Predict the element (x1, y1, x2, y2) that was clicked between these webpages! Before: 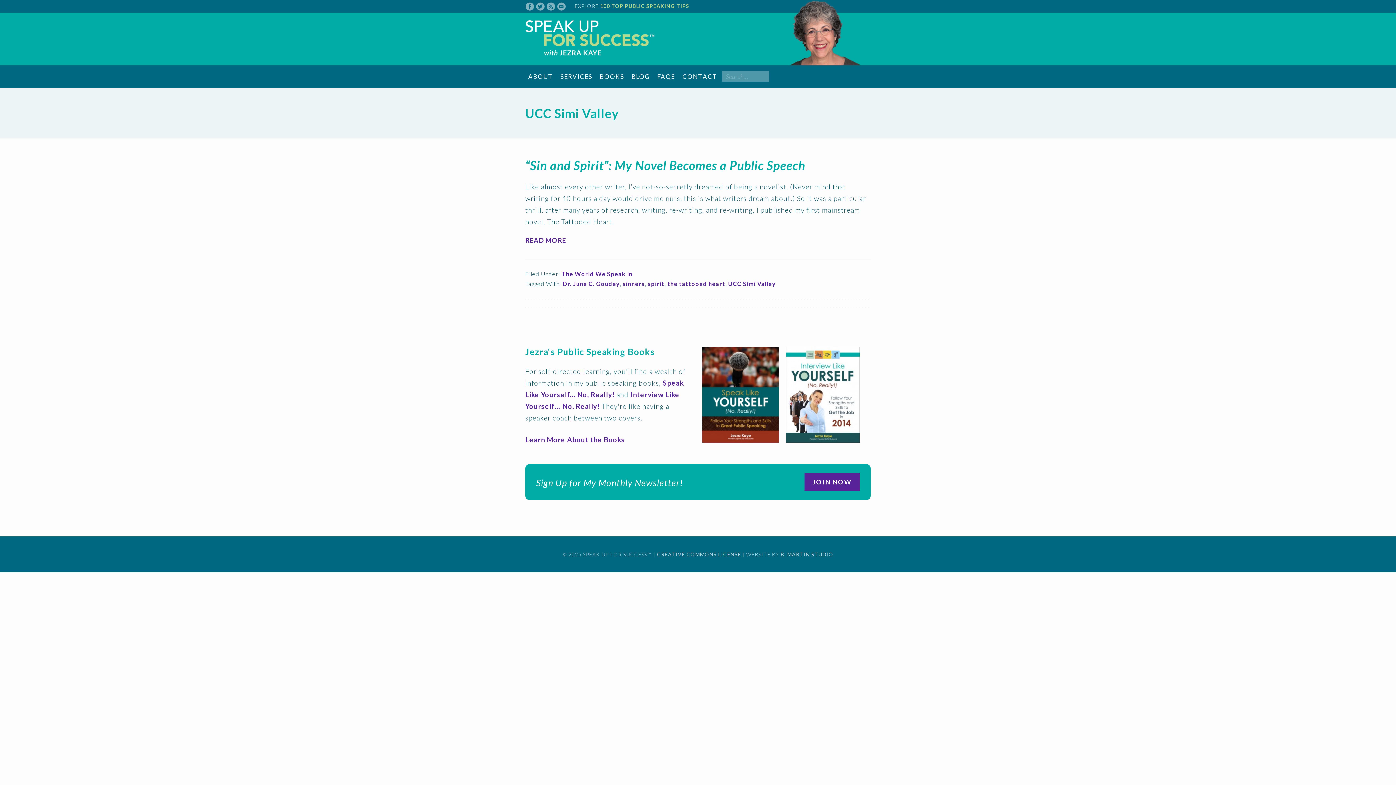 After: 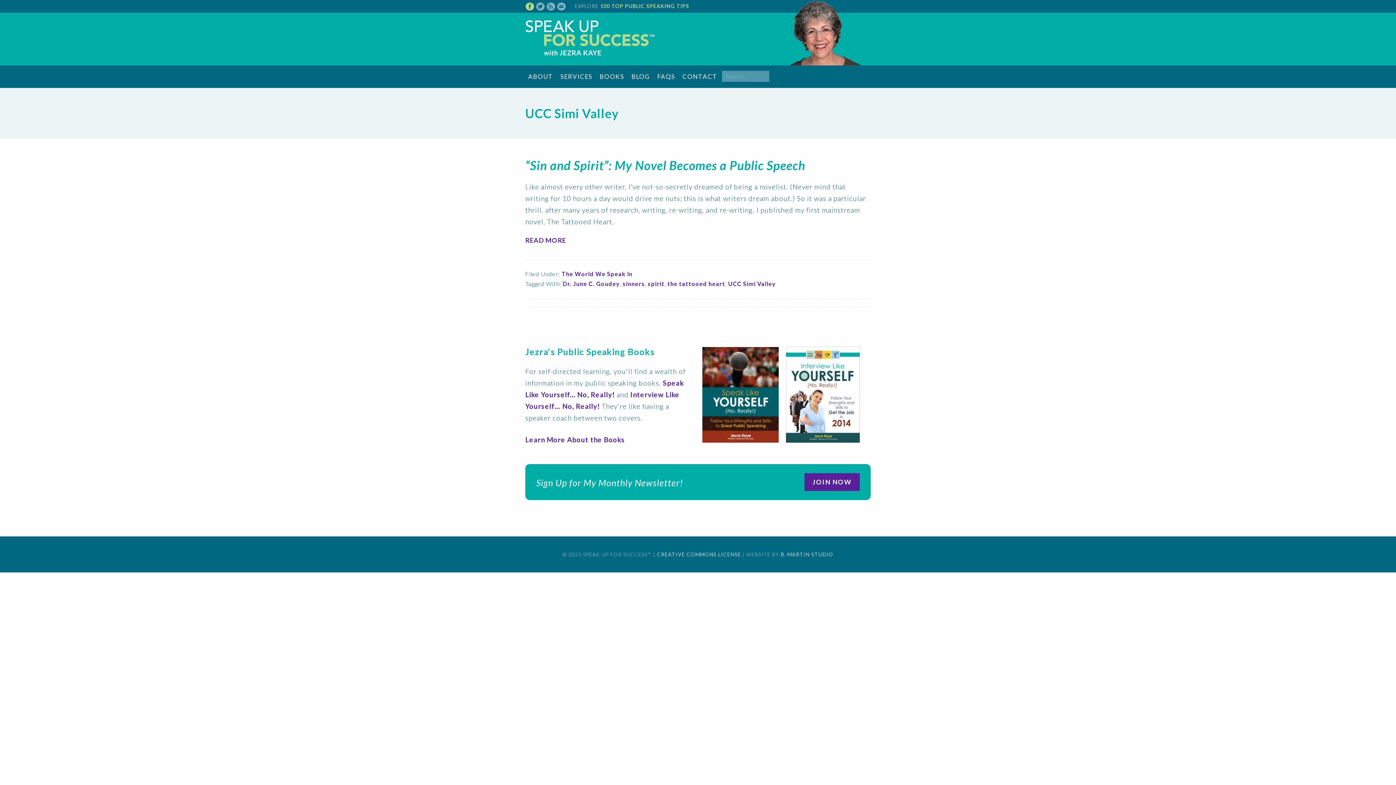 Action: bbox: (525, 2, 534, 9)